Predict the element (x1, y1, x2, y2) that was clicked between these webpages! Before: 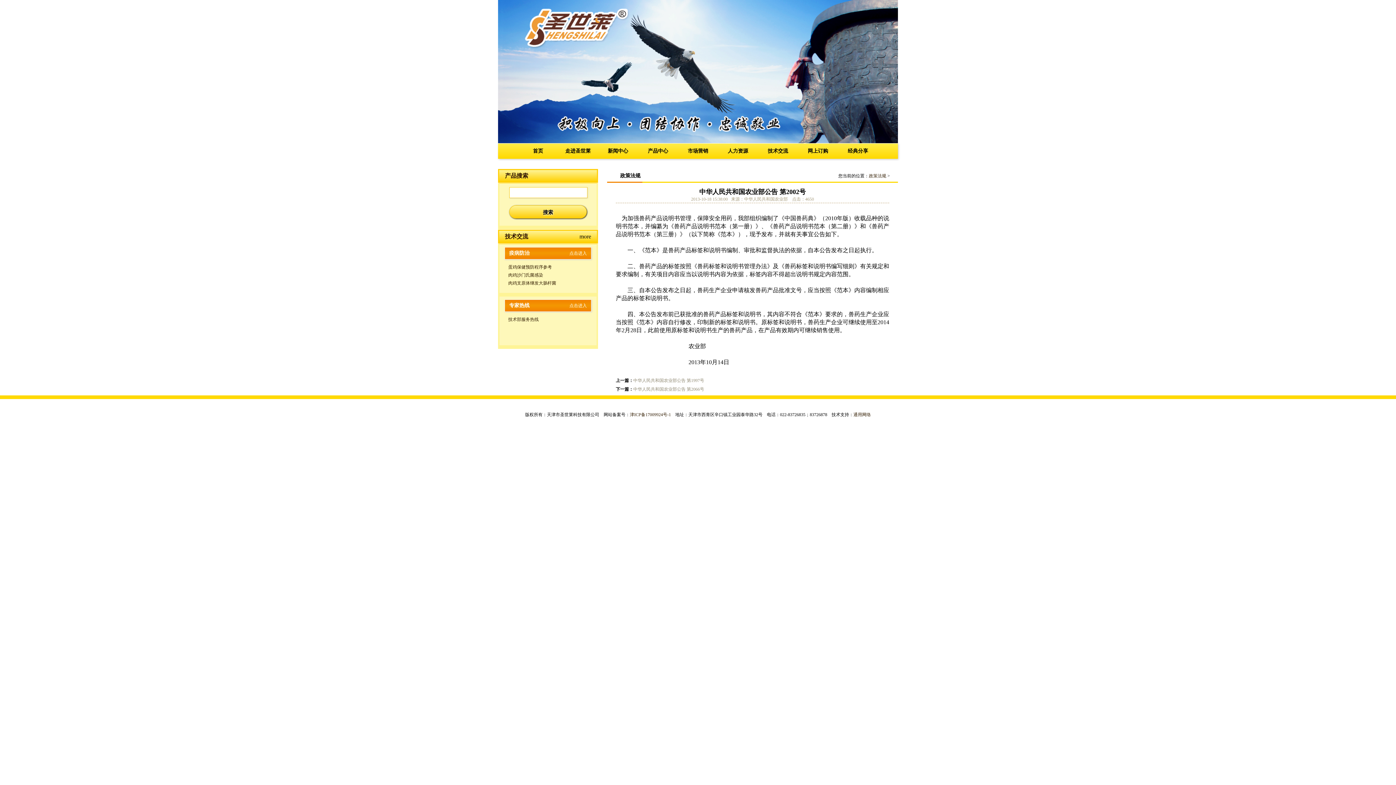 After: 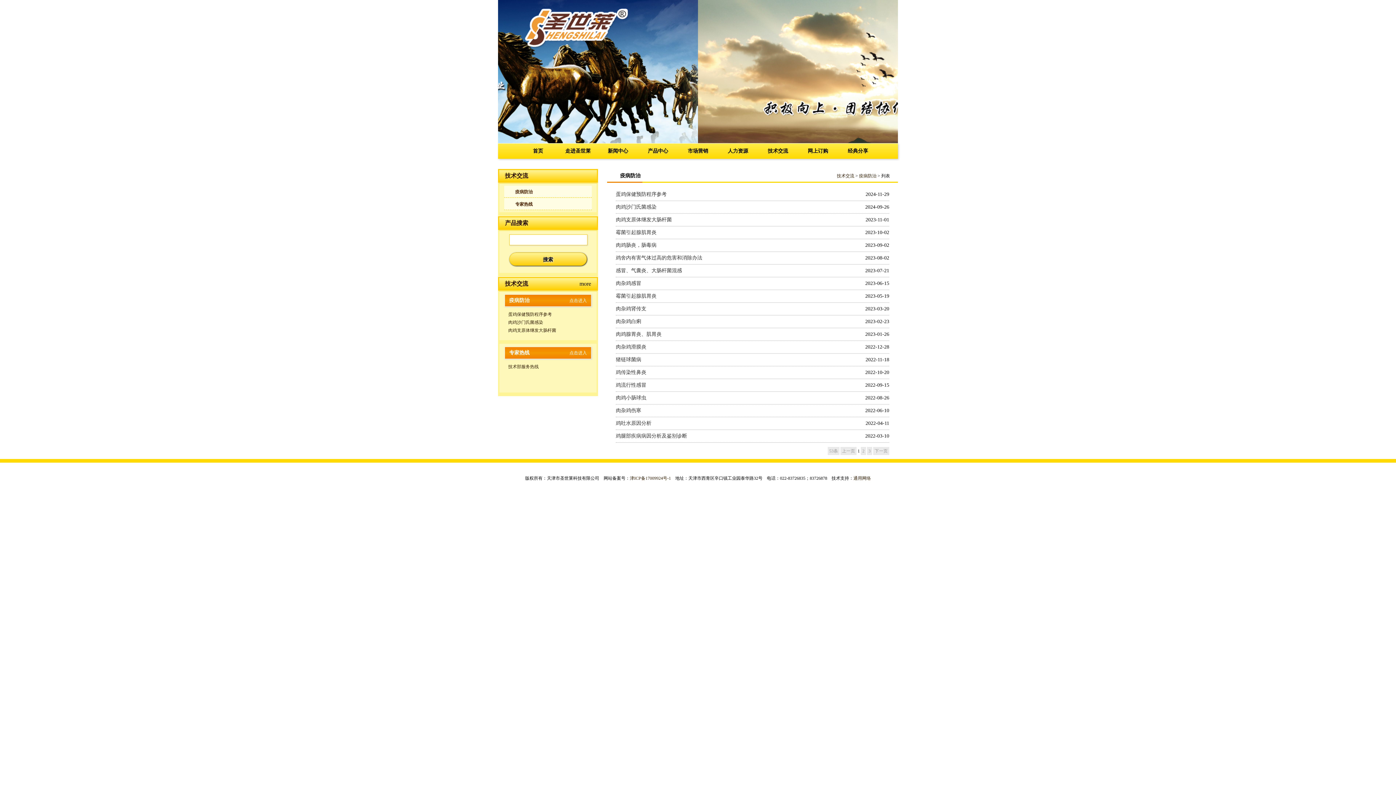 Action: label: 点击进入 bbox: (569, 250, 587, 256)